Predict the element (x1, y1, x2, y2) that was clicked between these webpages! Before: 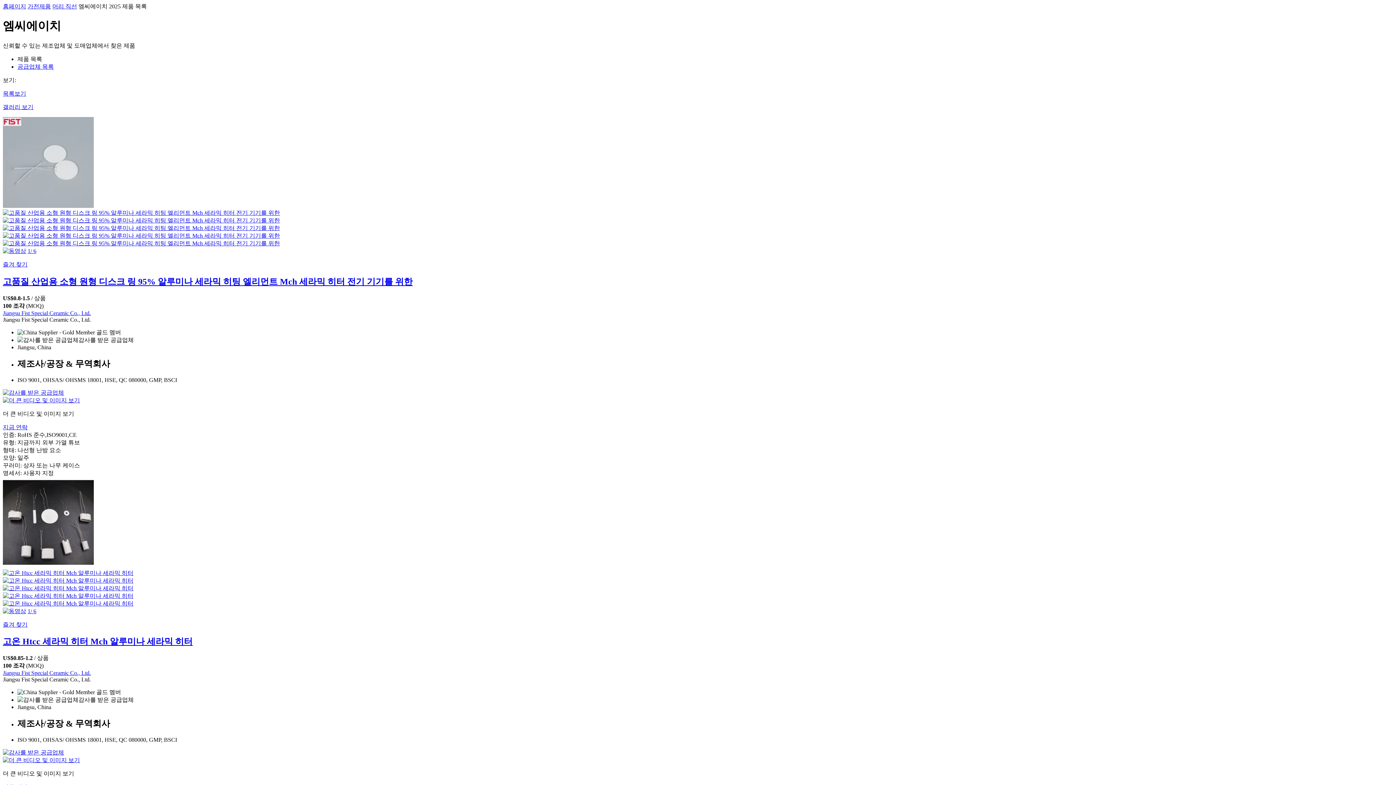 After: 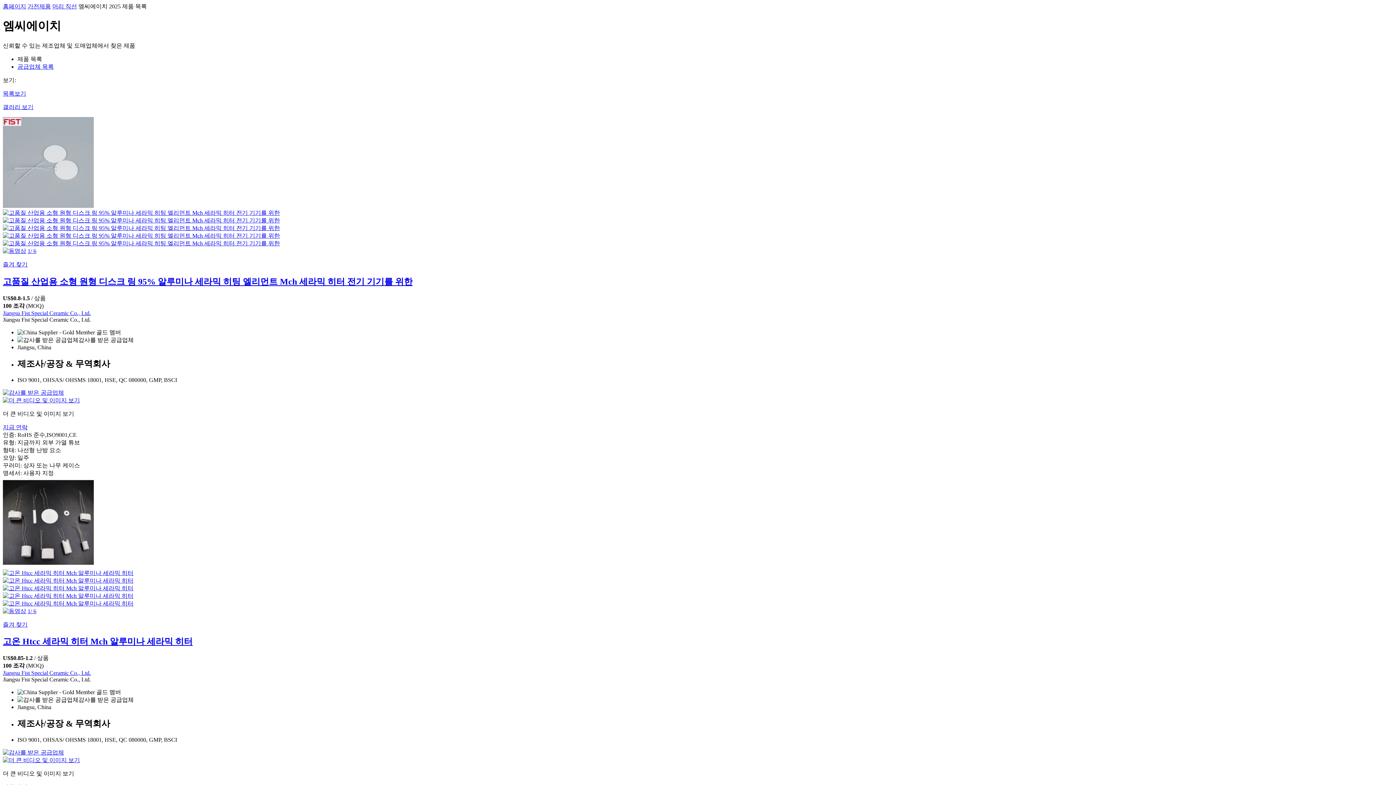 Action: bbox: (2, 621, 1393, 628) label: 즐겨 찾기